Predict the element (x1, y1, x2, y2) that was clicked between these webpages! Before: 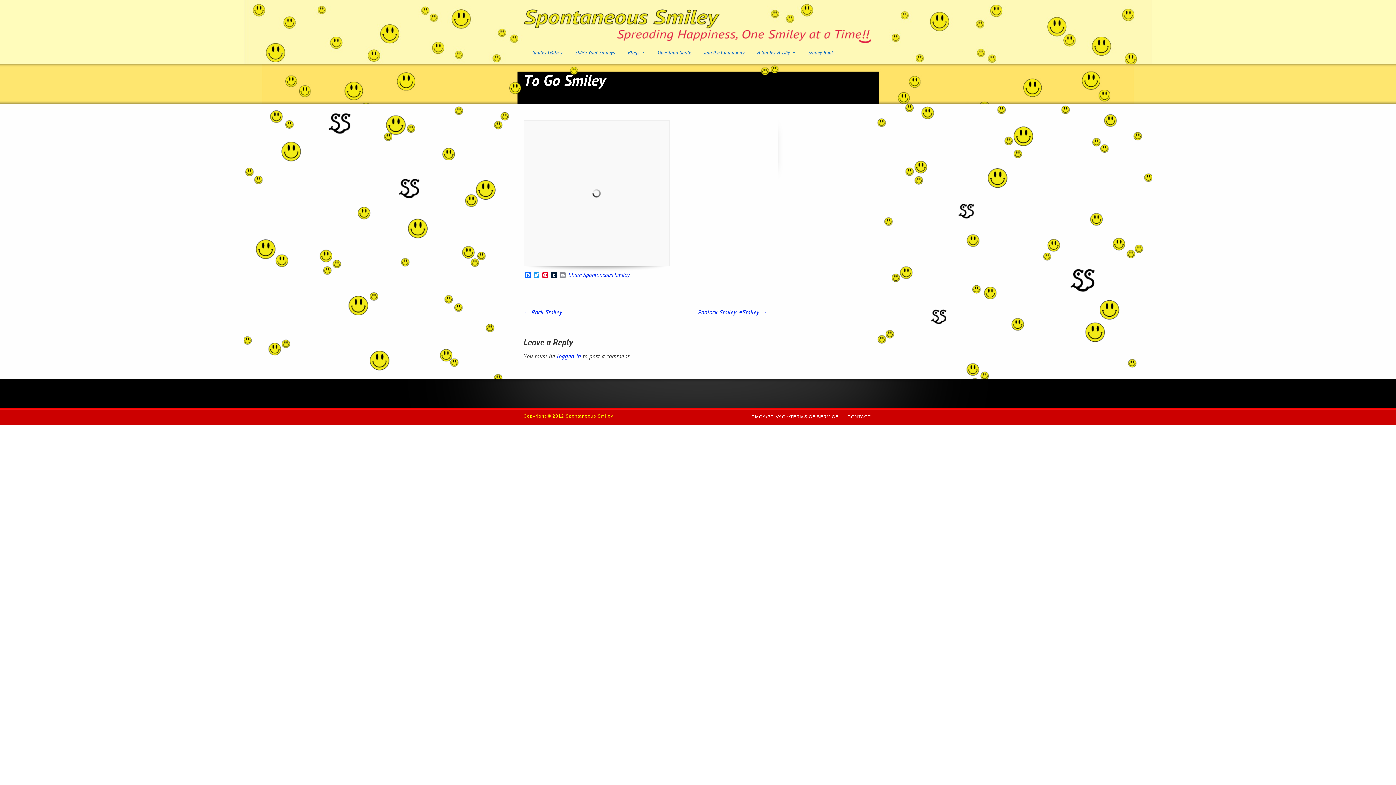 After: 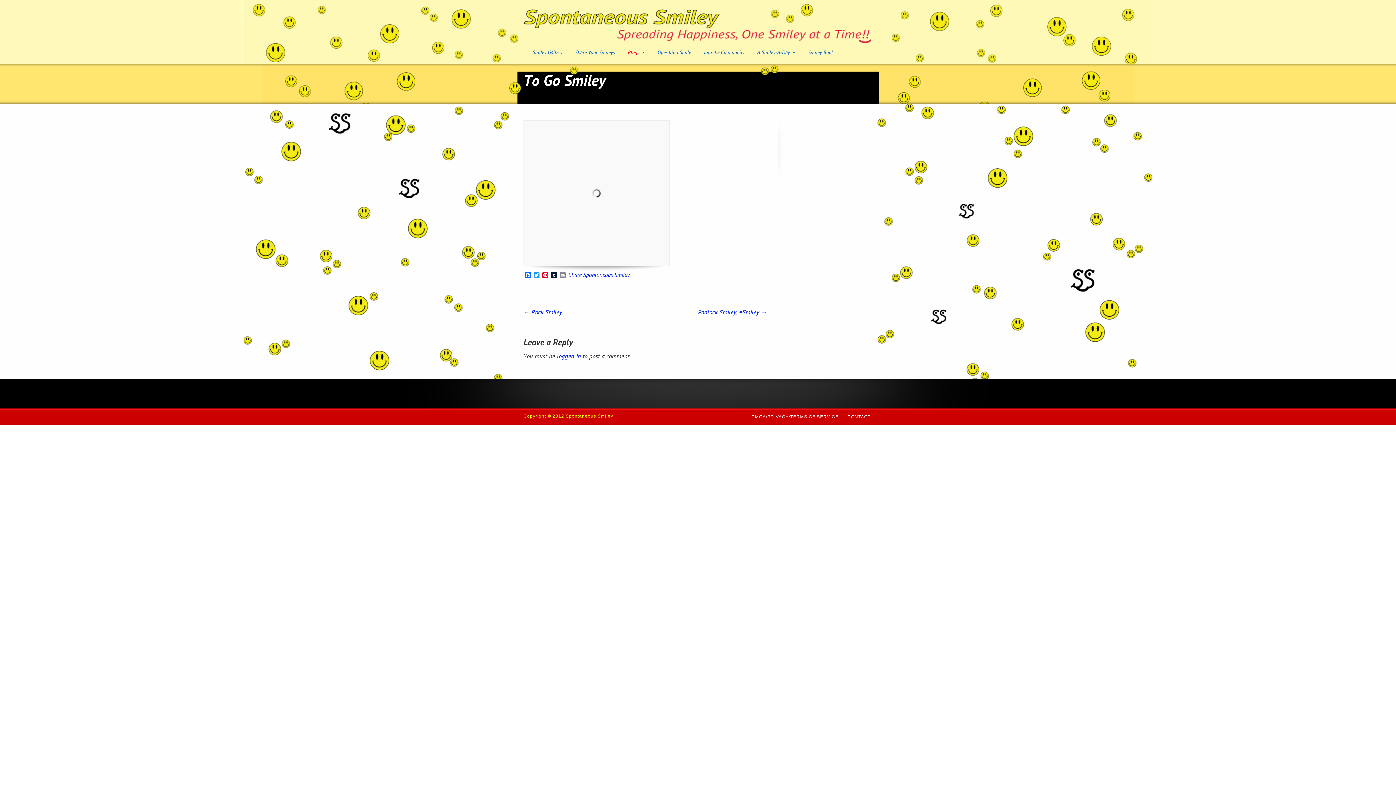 Action: label: Blogs bbox: (622, 46, 650, 59)